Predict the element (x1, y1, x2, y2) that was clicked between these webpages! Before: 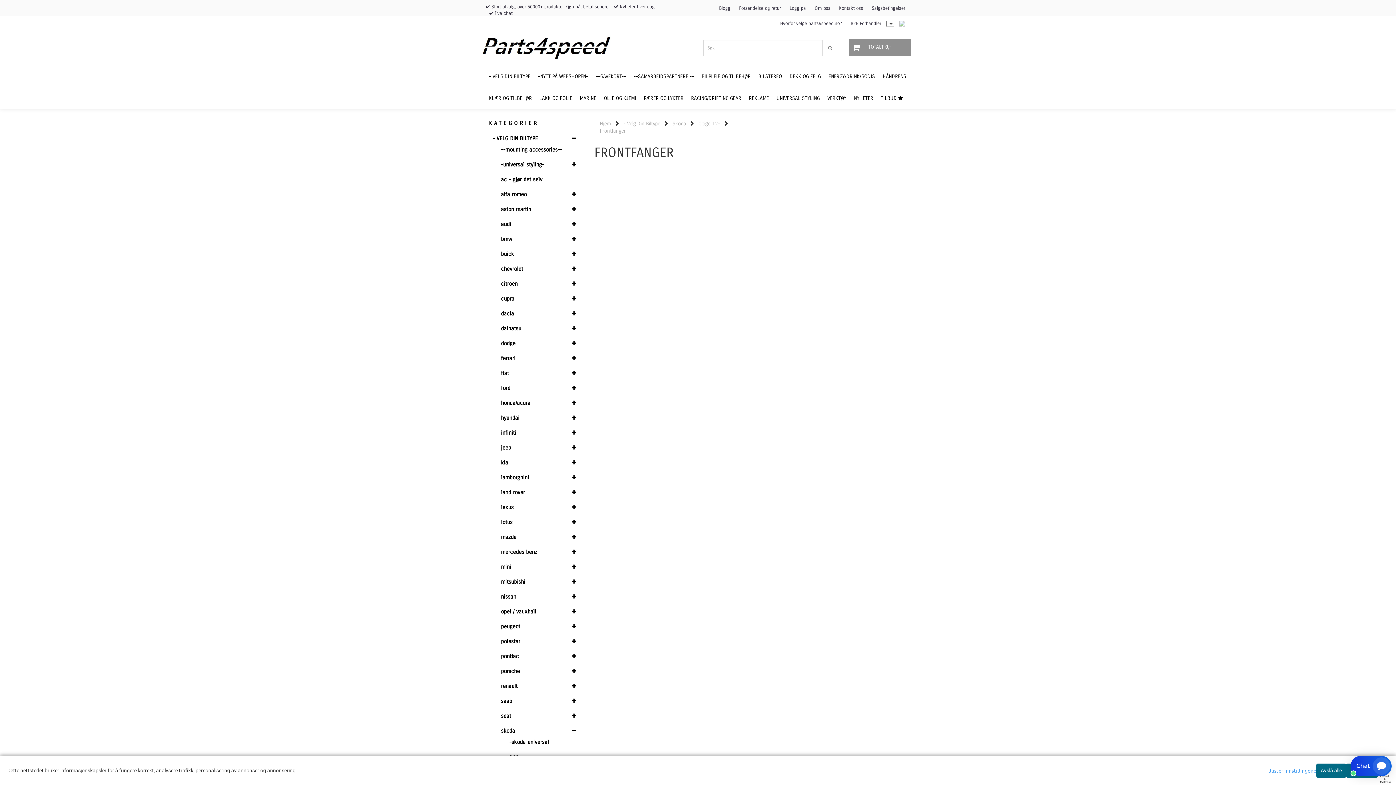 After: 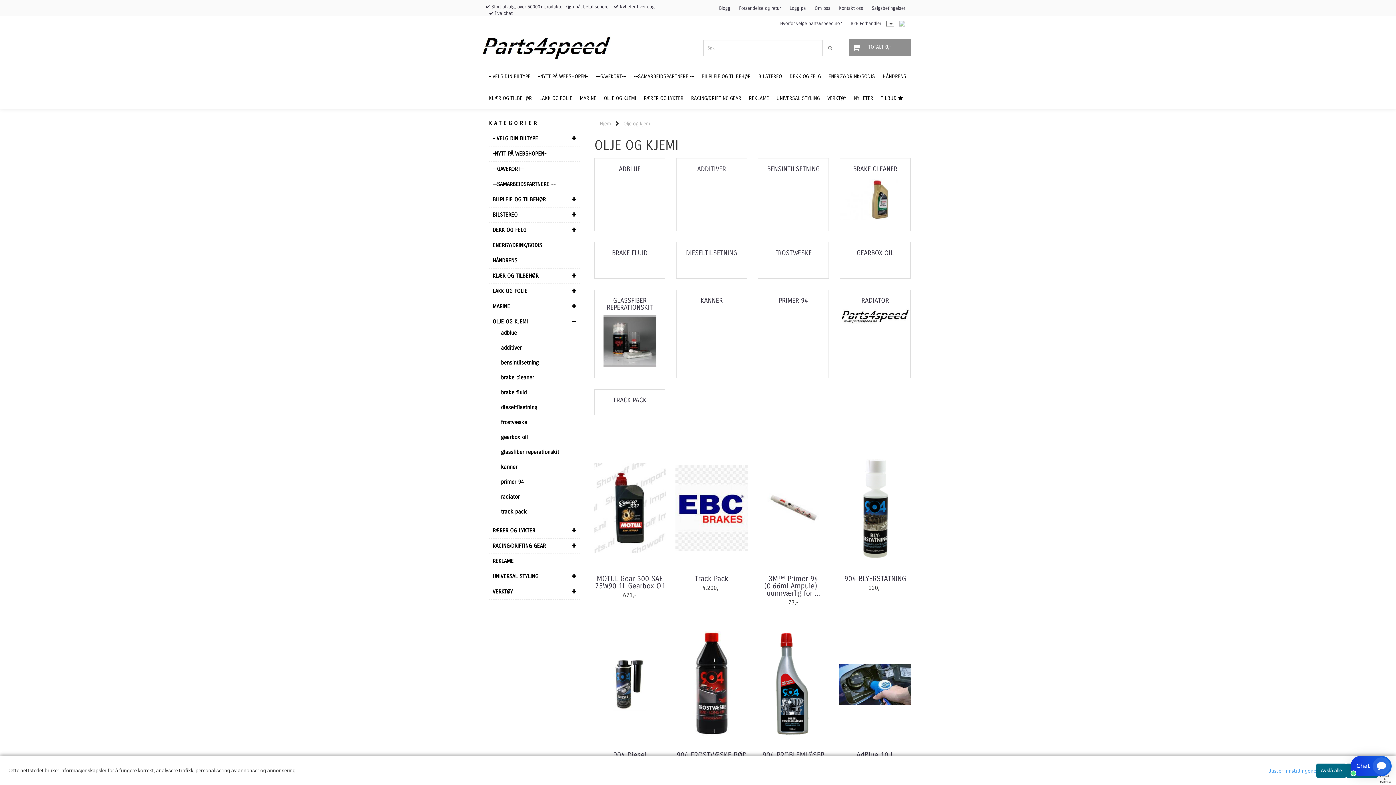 Action: bbox: (600, 87, 640, 109) label: OLJE OG KJEMI